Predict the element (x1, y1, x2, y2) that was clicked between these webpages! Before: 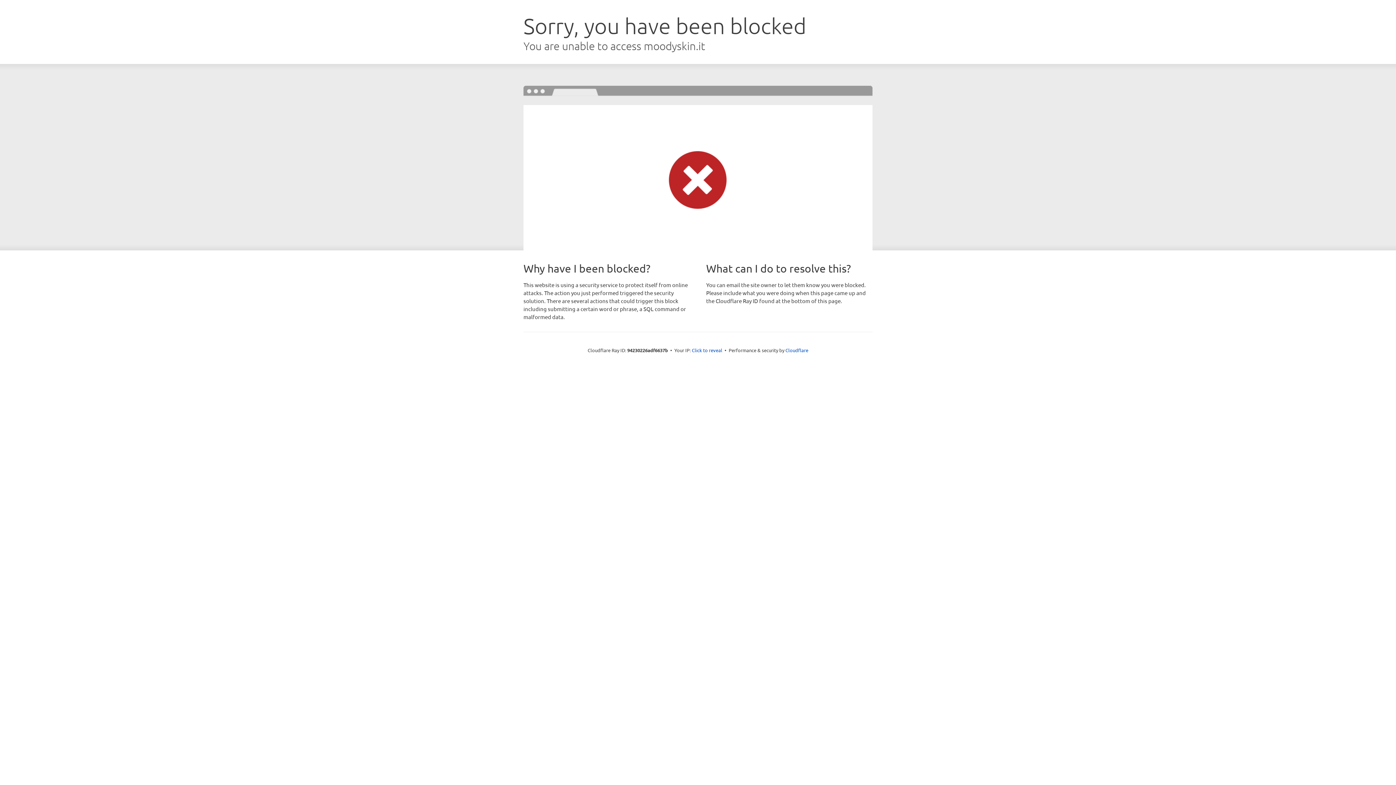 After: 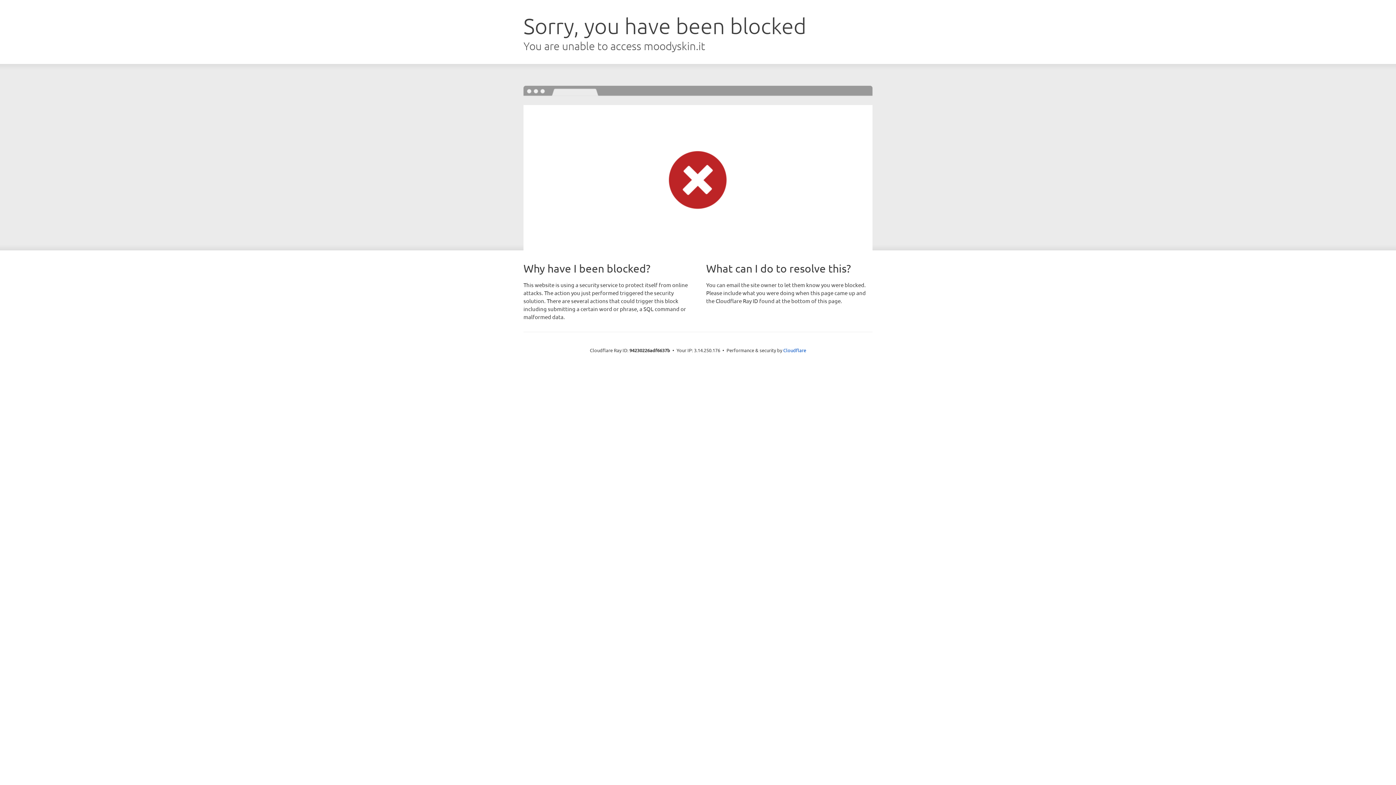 Action: label: Click to reveal bbox: (692, 346, 722, 353)